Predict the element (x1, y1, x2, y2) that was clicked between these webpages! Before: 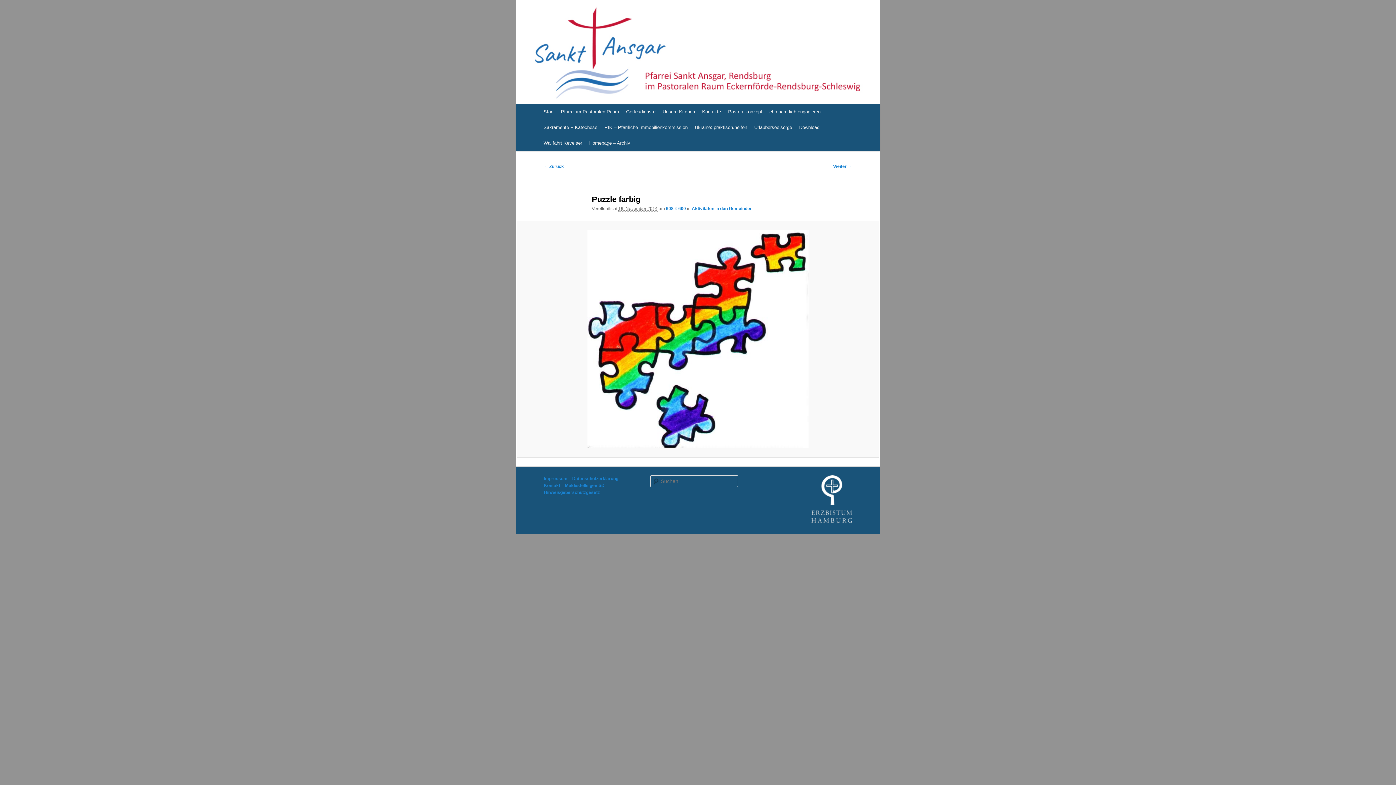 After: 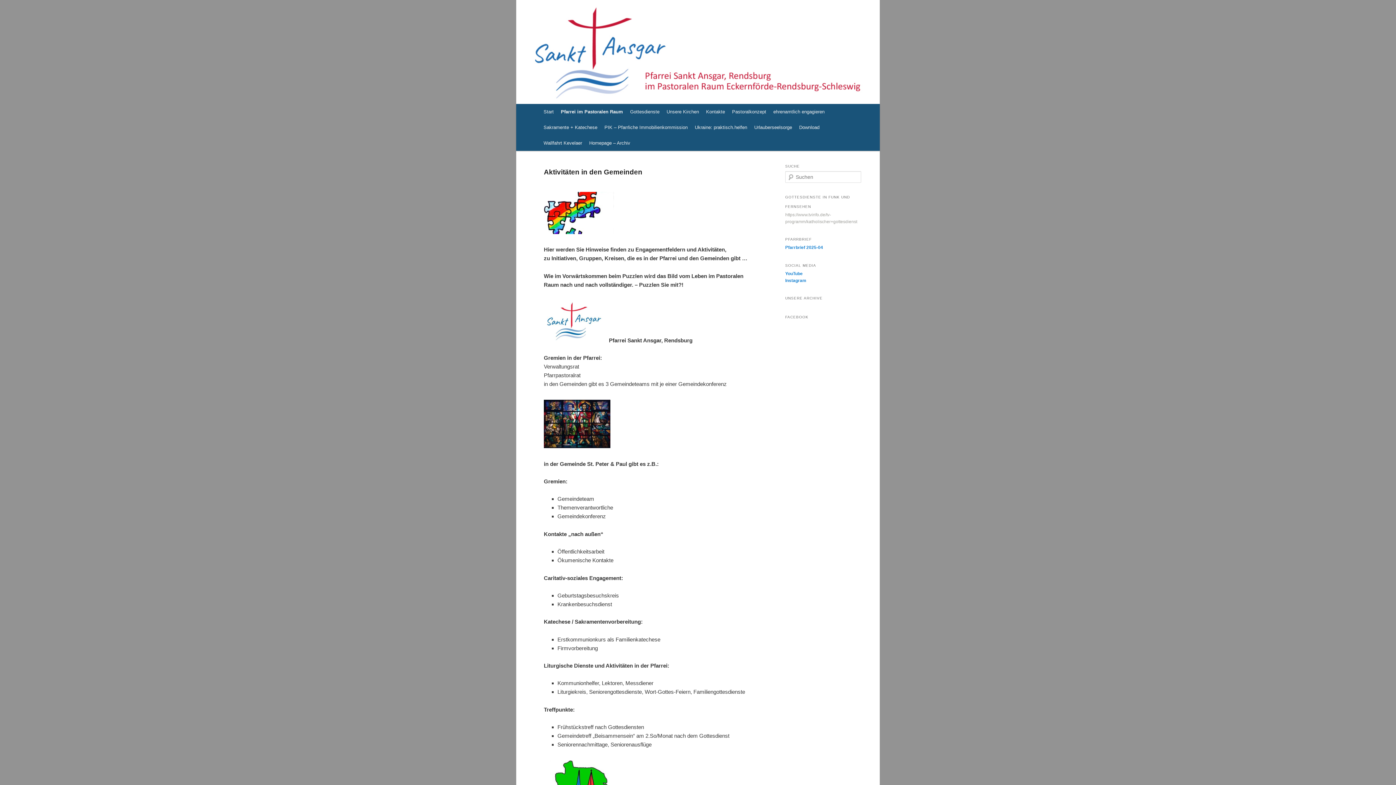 Action: bbox: (691, 206, 752, 211) label: Aktivitäten in den Gemeinden